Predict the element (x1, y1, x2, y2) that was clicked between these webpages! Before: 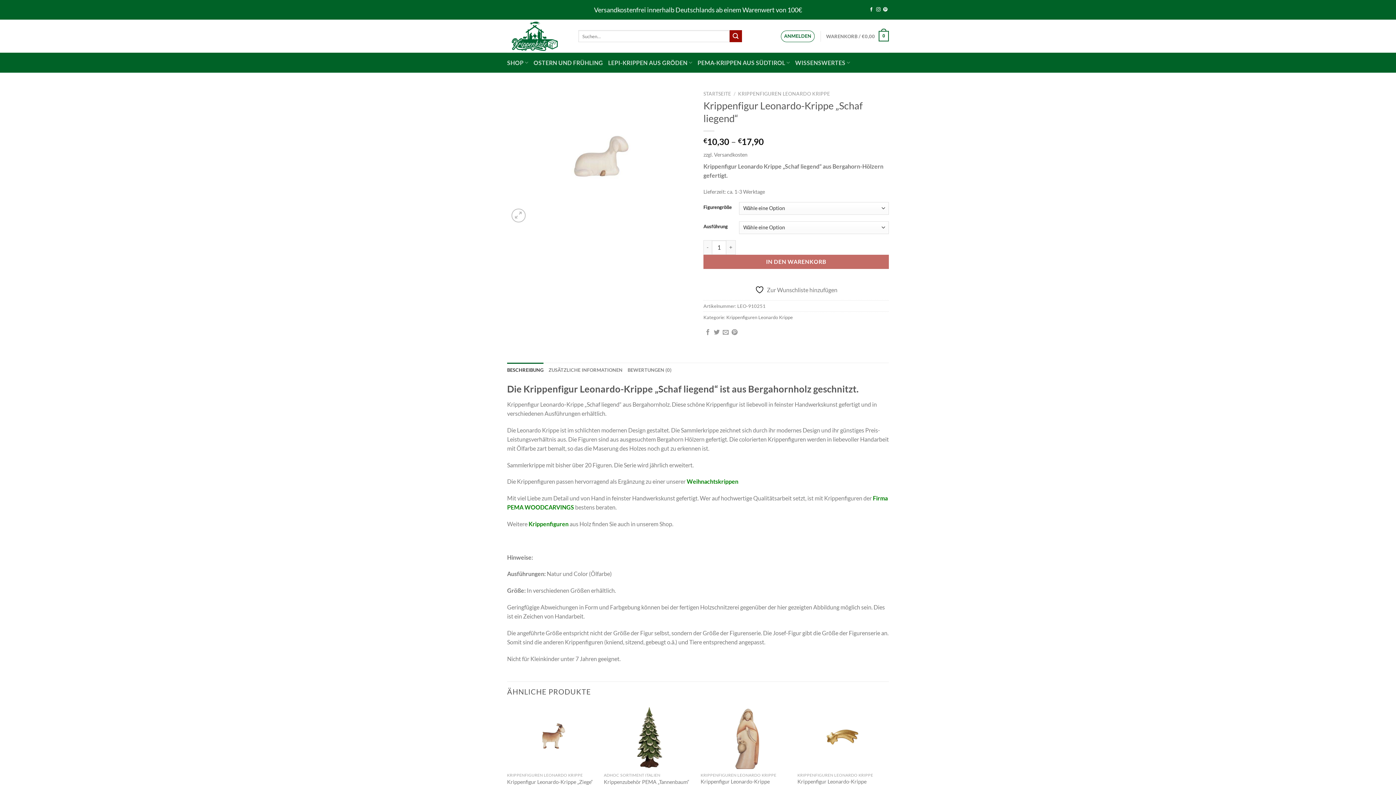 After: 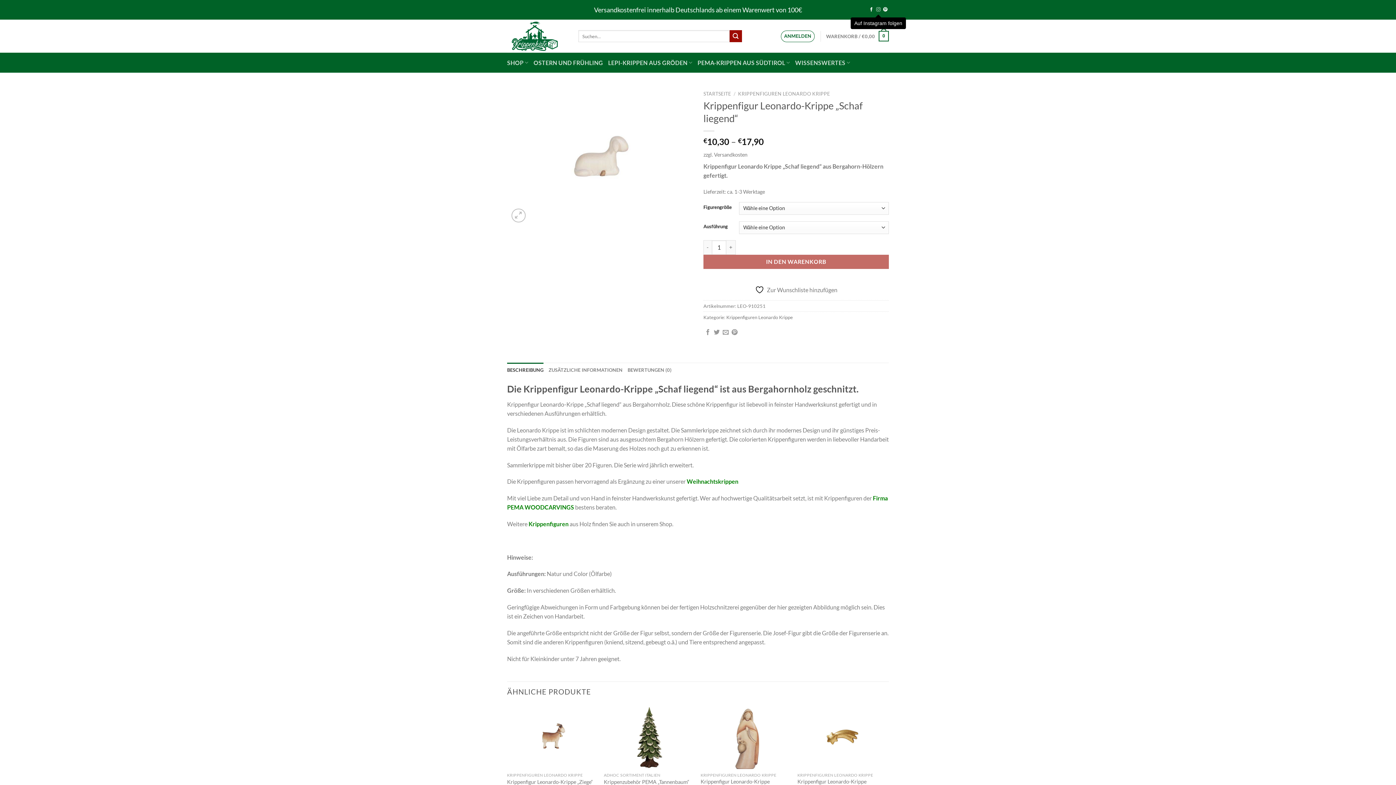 Action: bbox: (876, 7, 880, 12) label: Auf Instagram folgen